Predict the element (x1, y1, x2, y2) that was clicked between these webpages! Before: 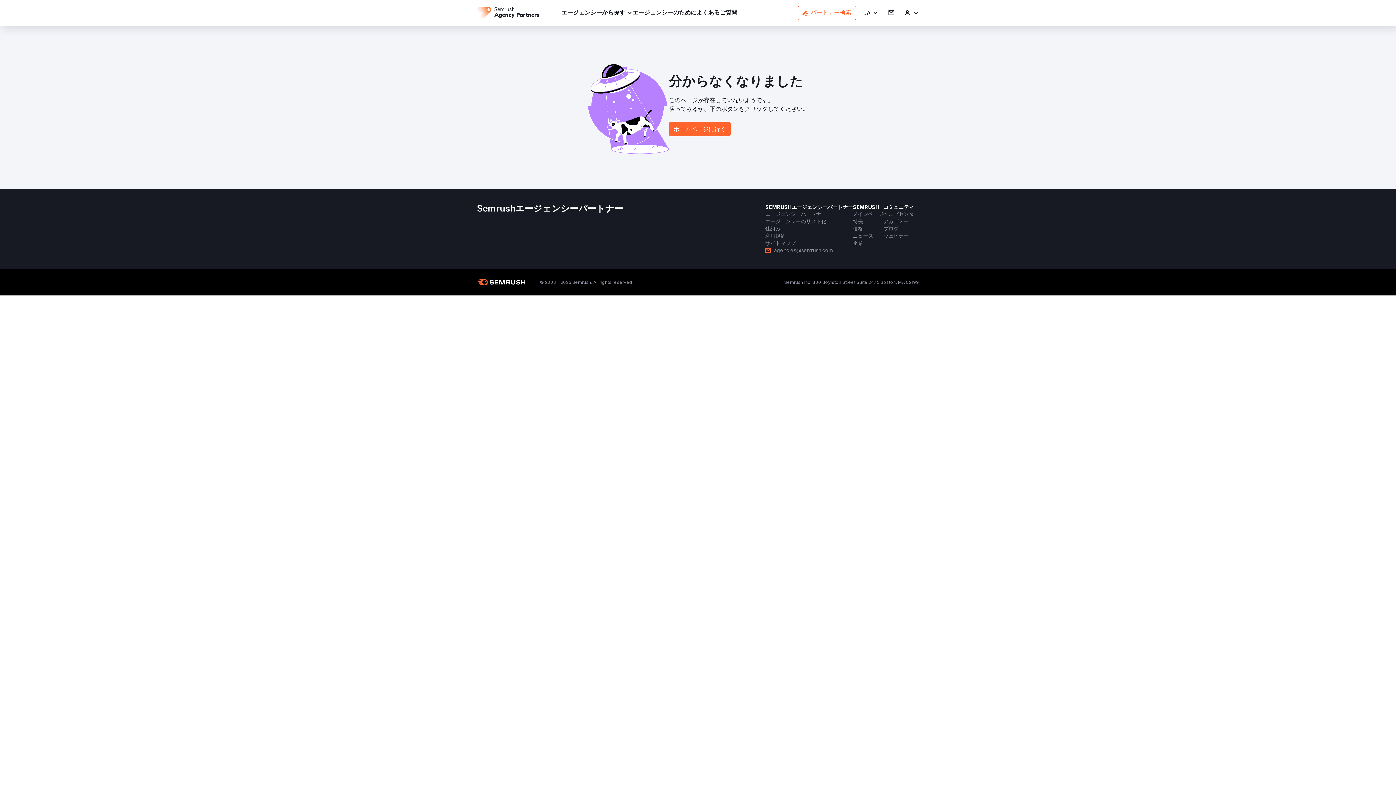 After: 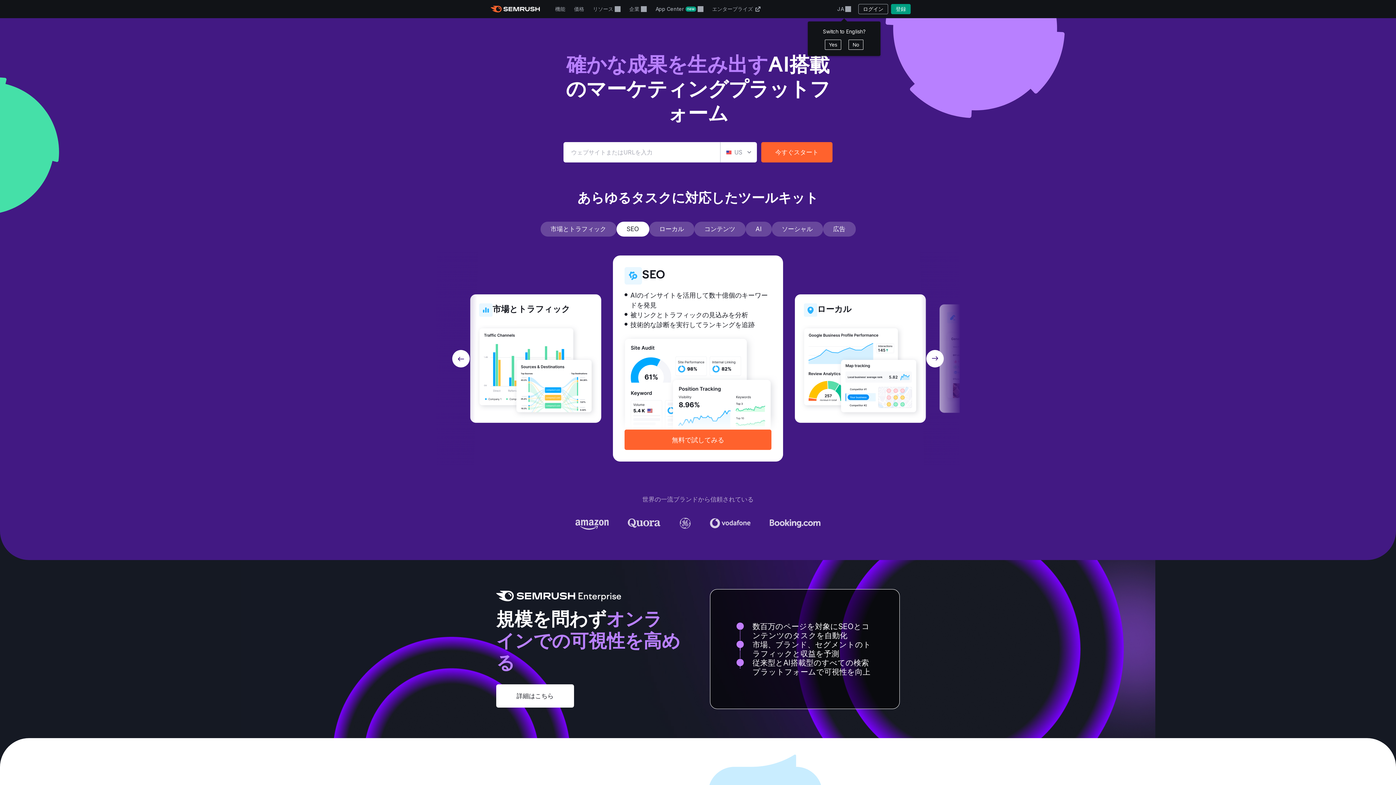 Action: label: メインページ bbox: (853, 210, 883, 217)